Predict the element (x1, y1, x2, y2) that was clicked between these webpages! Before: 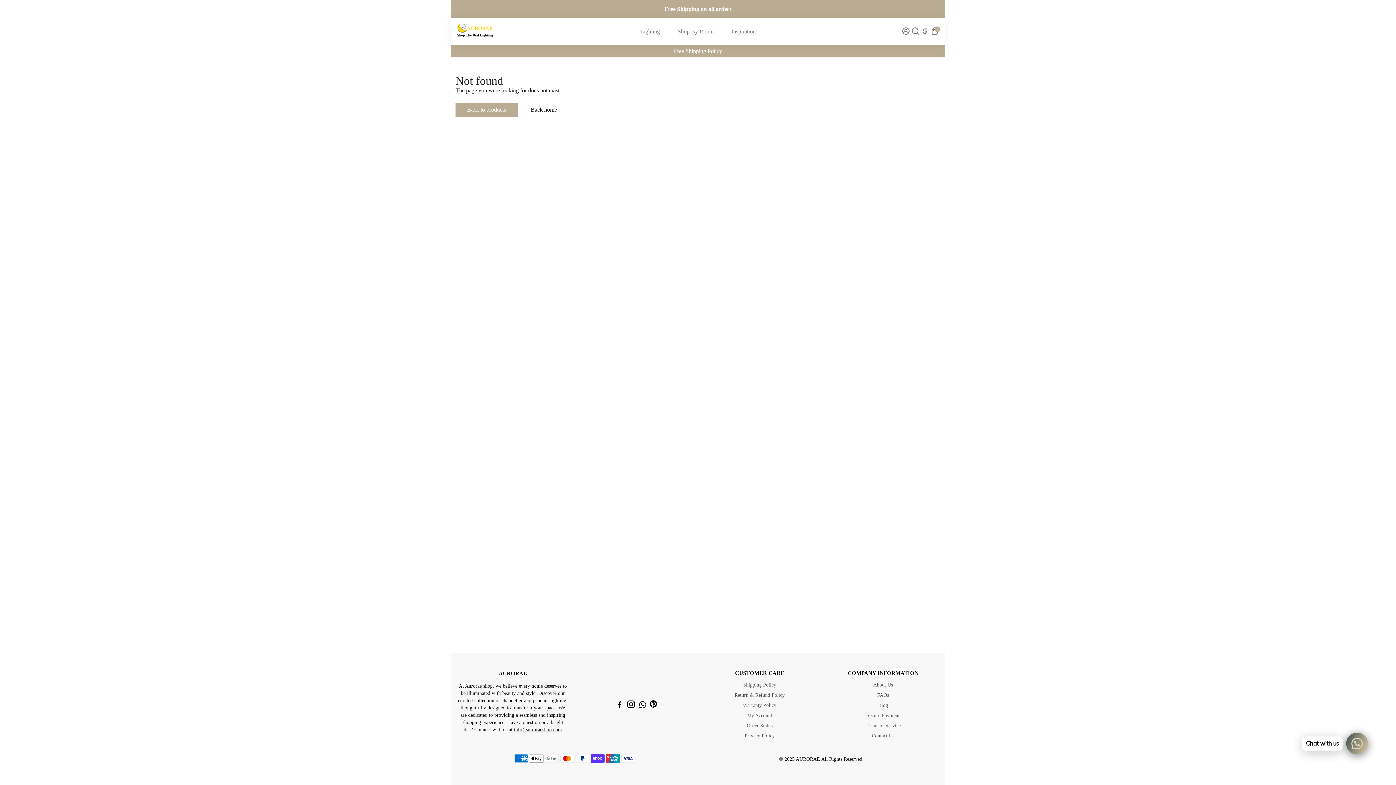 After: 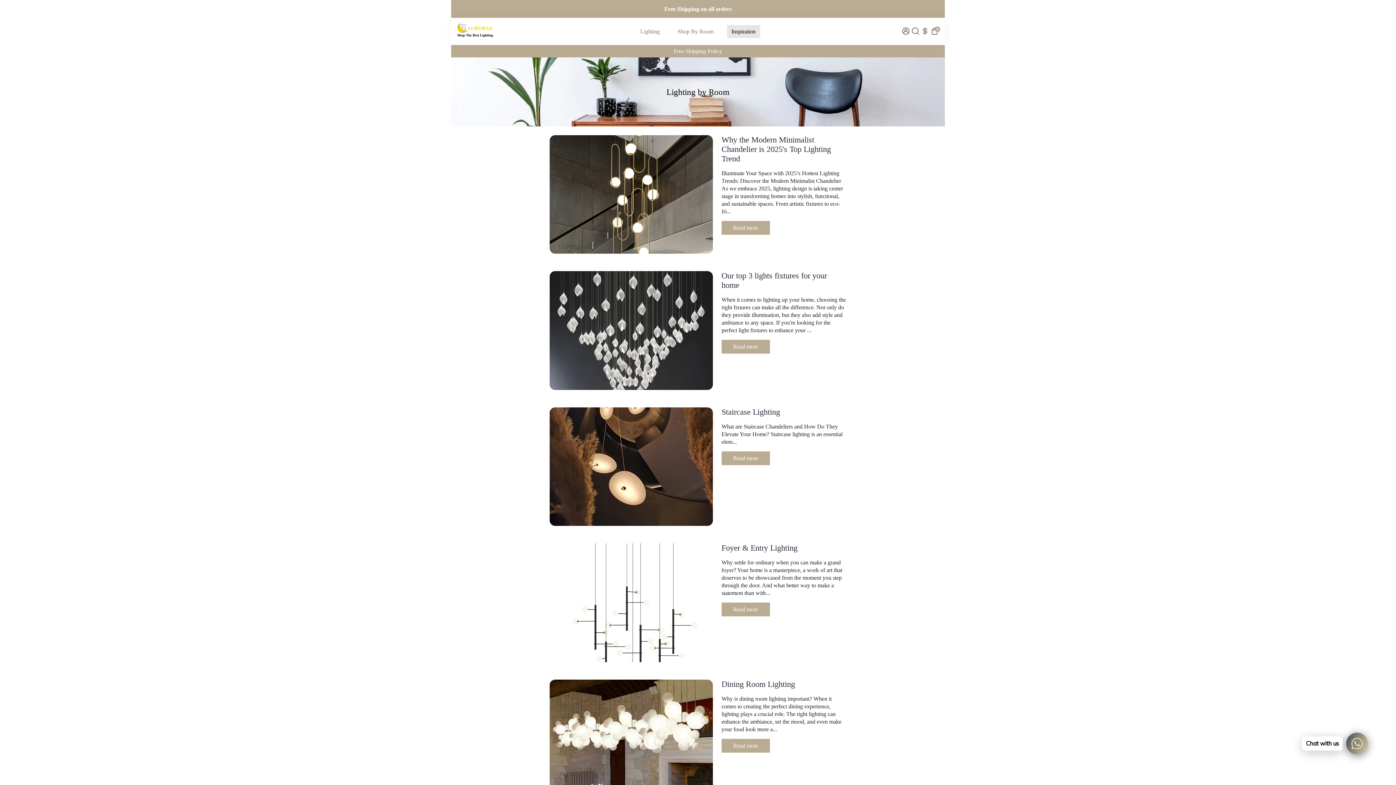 Action: label: Inspiration bbox: (724, 17, 763, 45)